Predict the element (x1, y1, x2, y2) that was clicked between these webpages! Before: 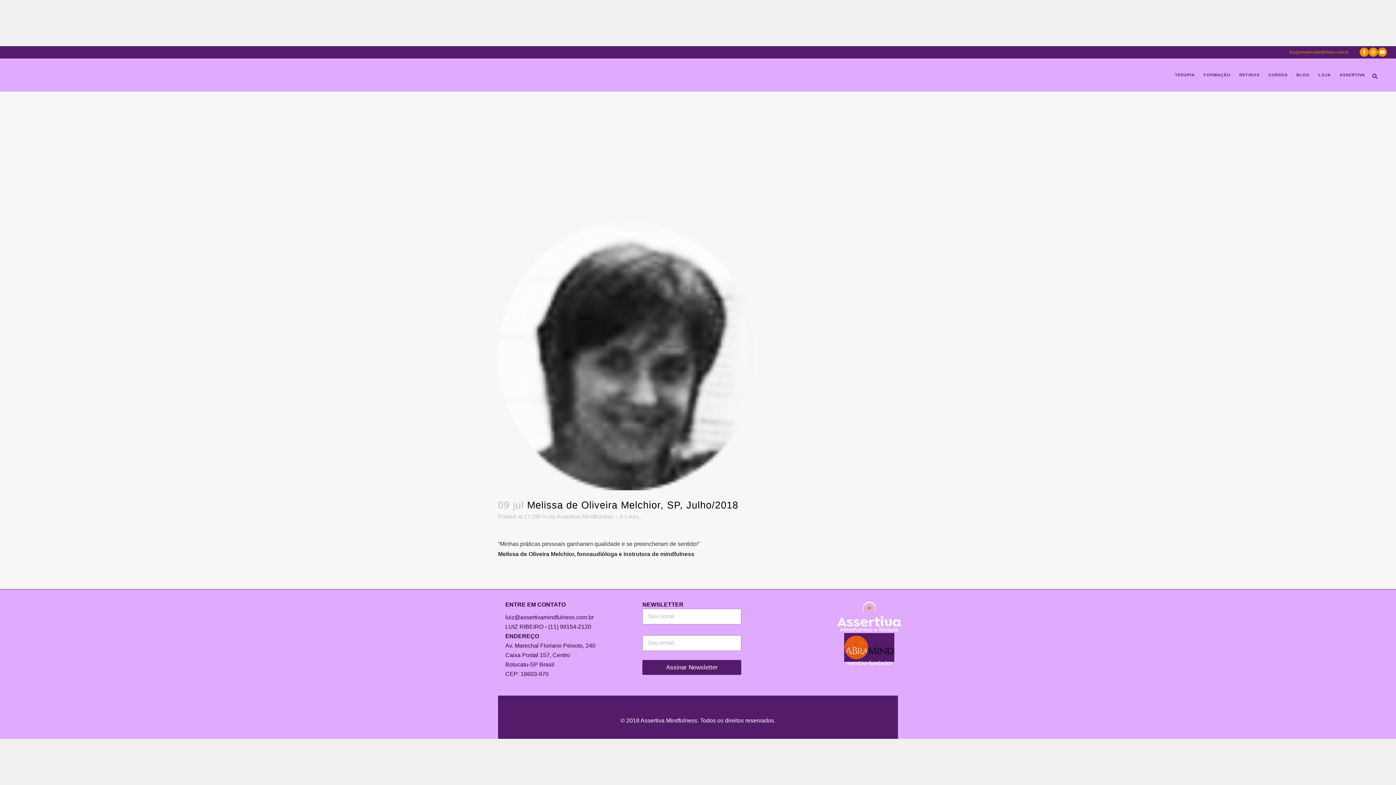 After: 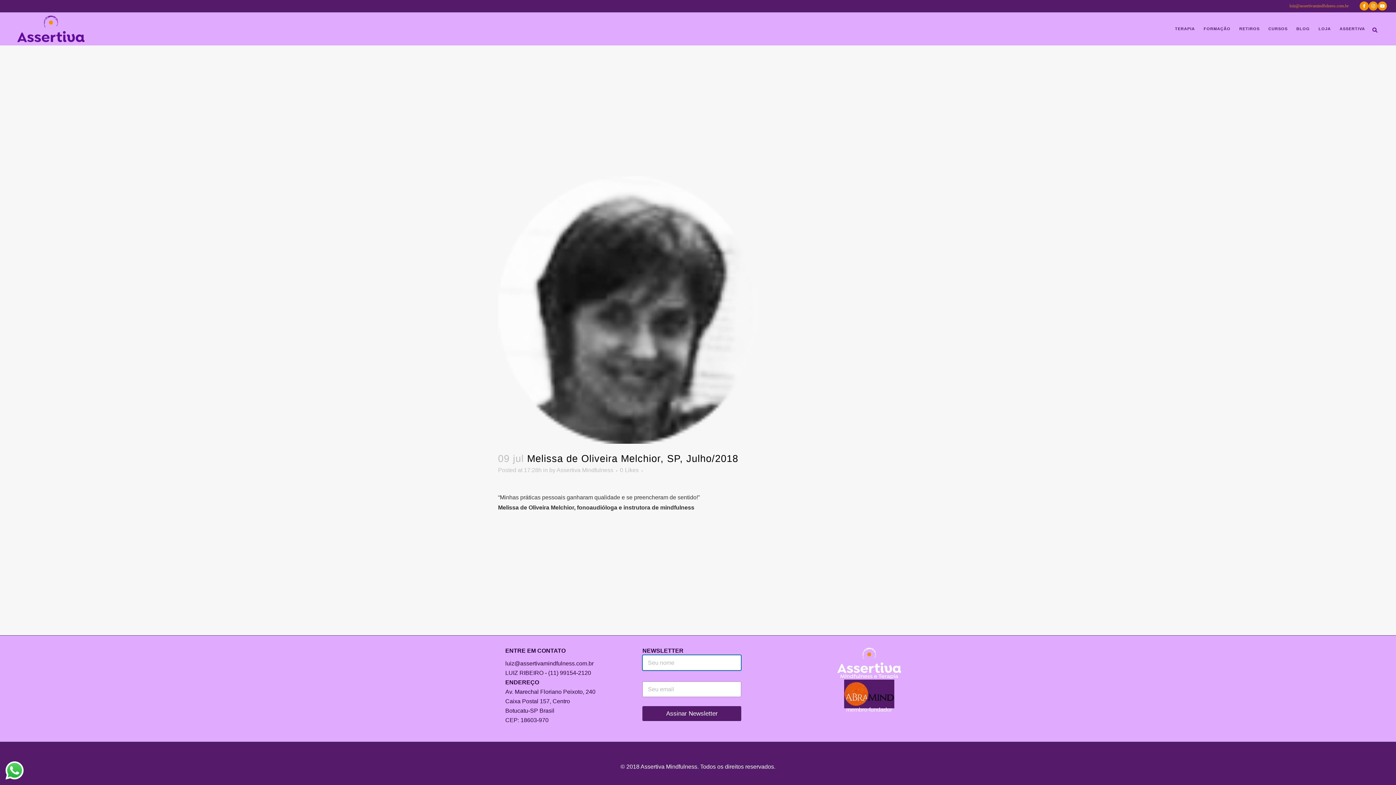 Action: bbox: (642, 660, 741, 675) label: Assinar Newsletter